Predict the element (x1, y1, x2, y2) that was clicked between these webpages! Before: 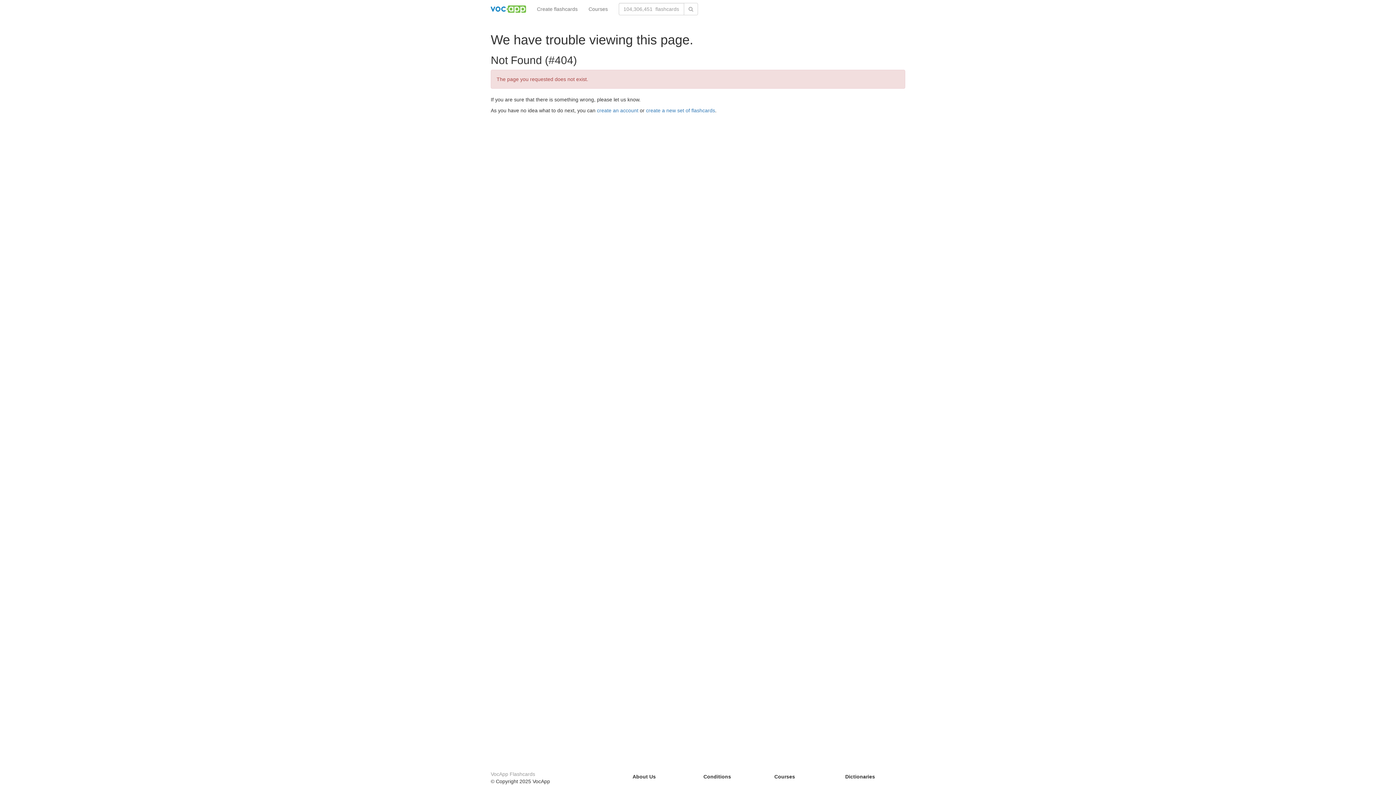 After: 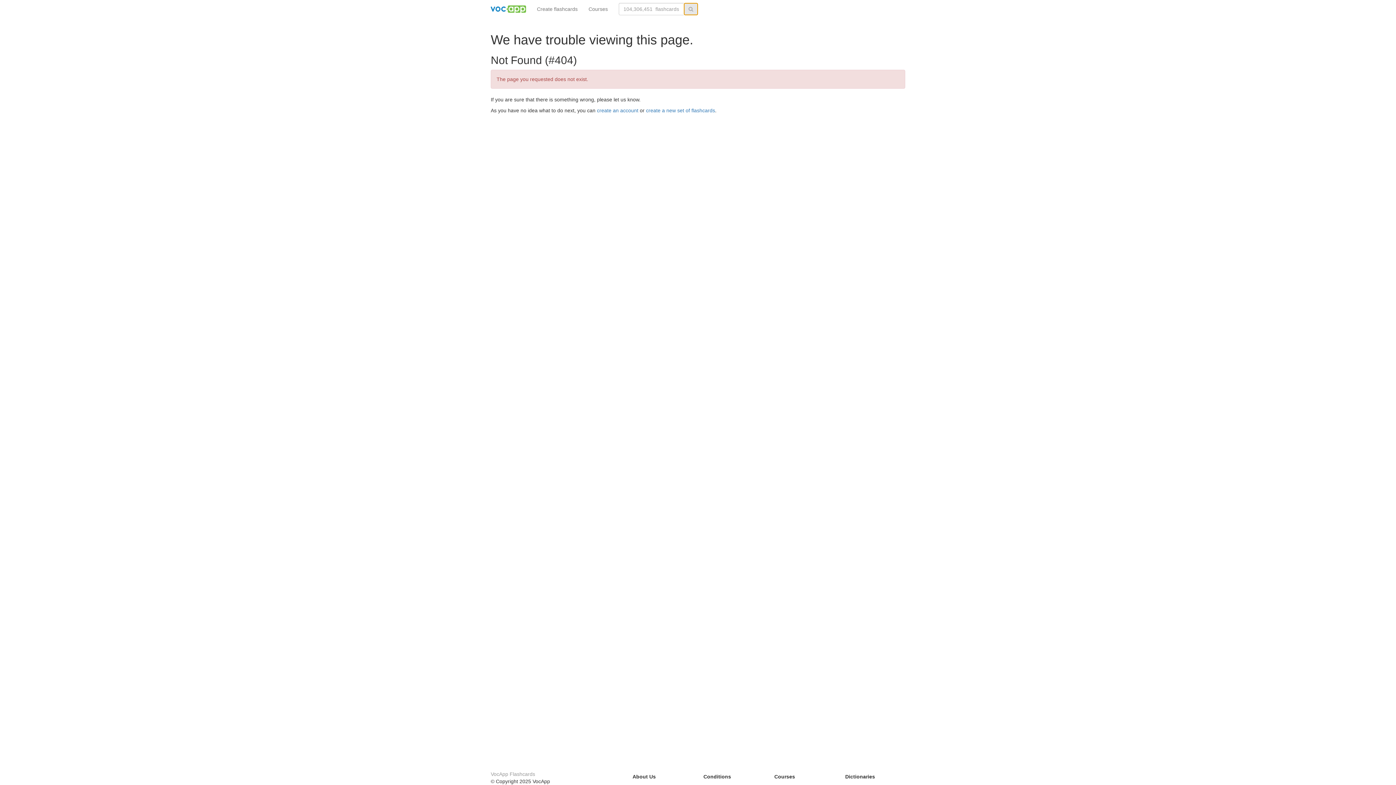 Action: bbox: (684, 2, 698, 15)